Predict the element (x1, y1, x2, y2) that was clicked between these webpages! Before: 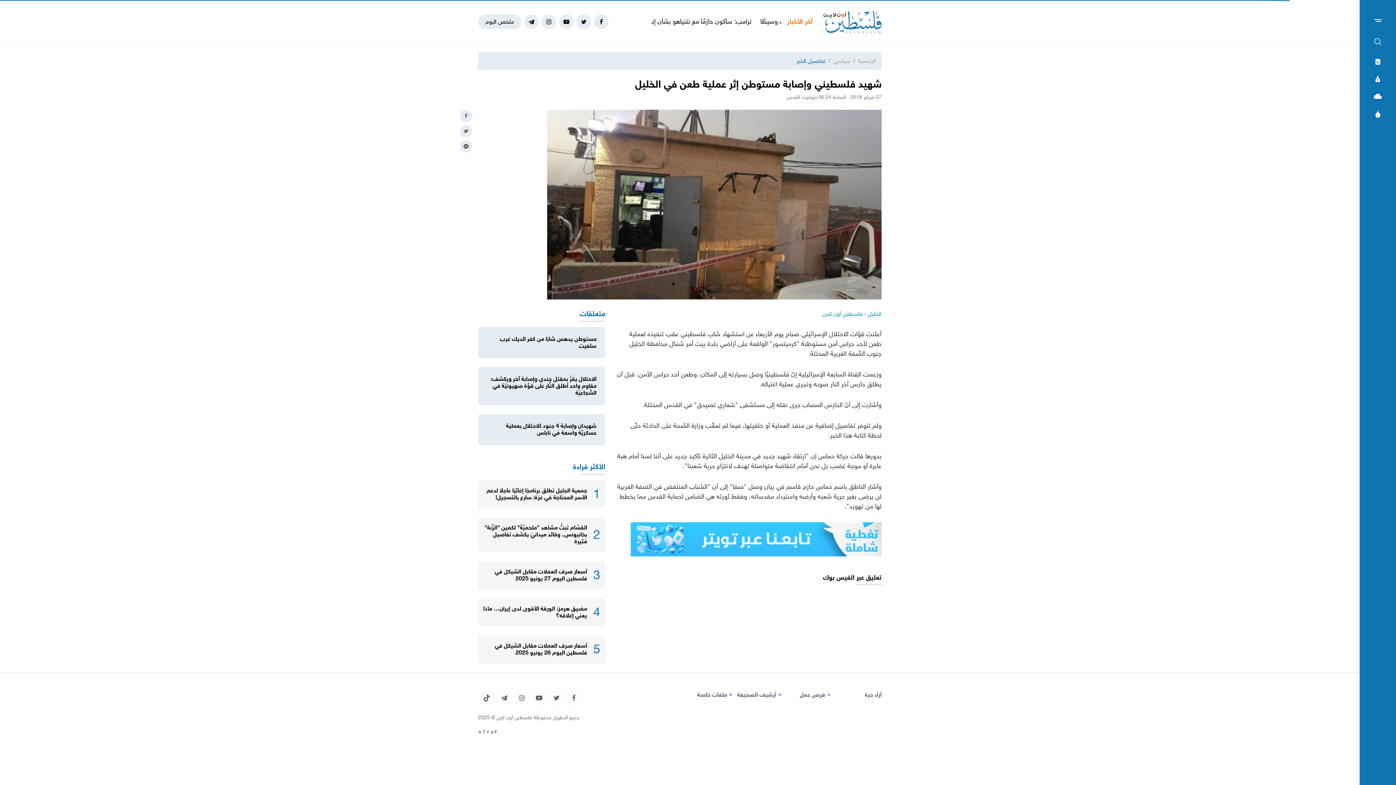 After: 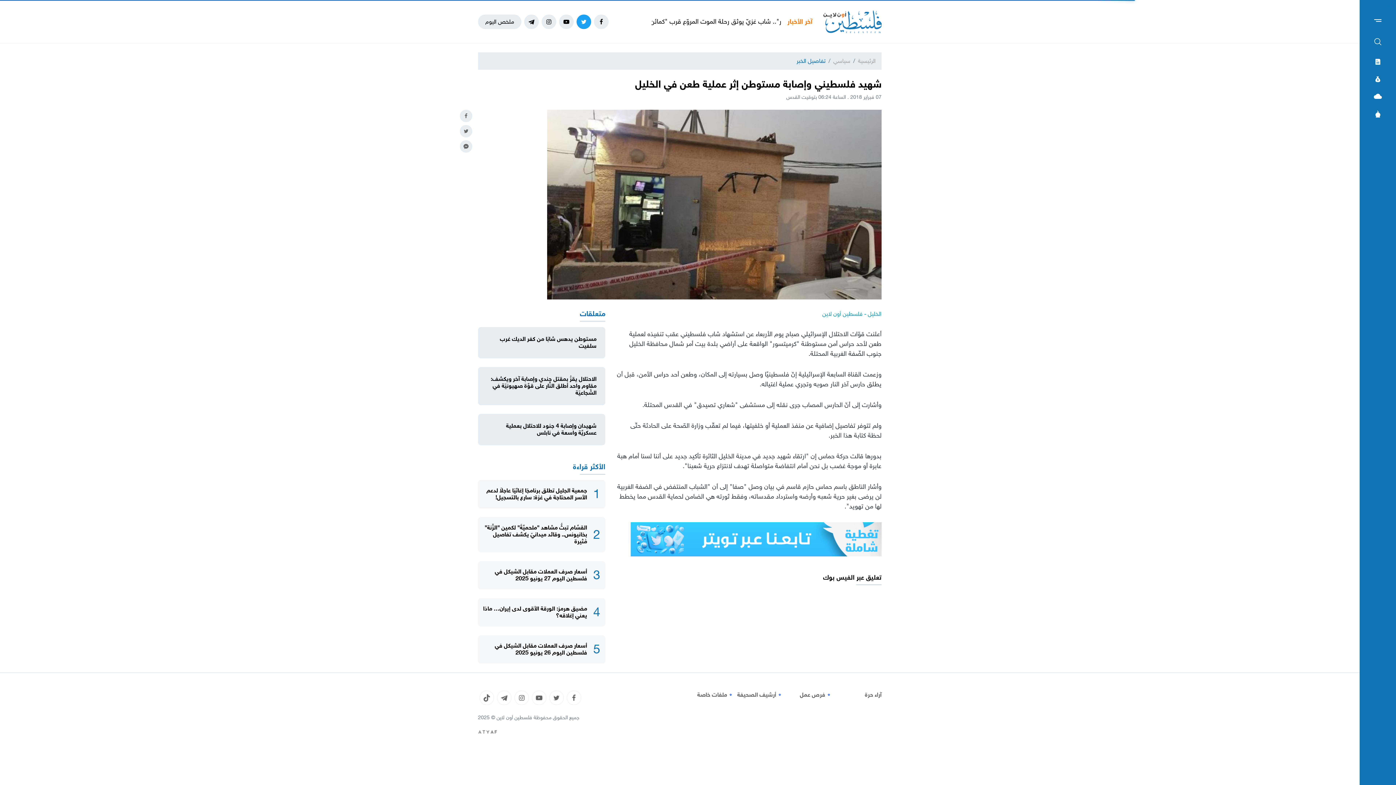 Action: bbox: (576, 14, 591, 29)